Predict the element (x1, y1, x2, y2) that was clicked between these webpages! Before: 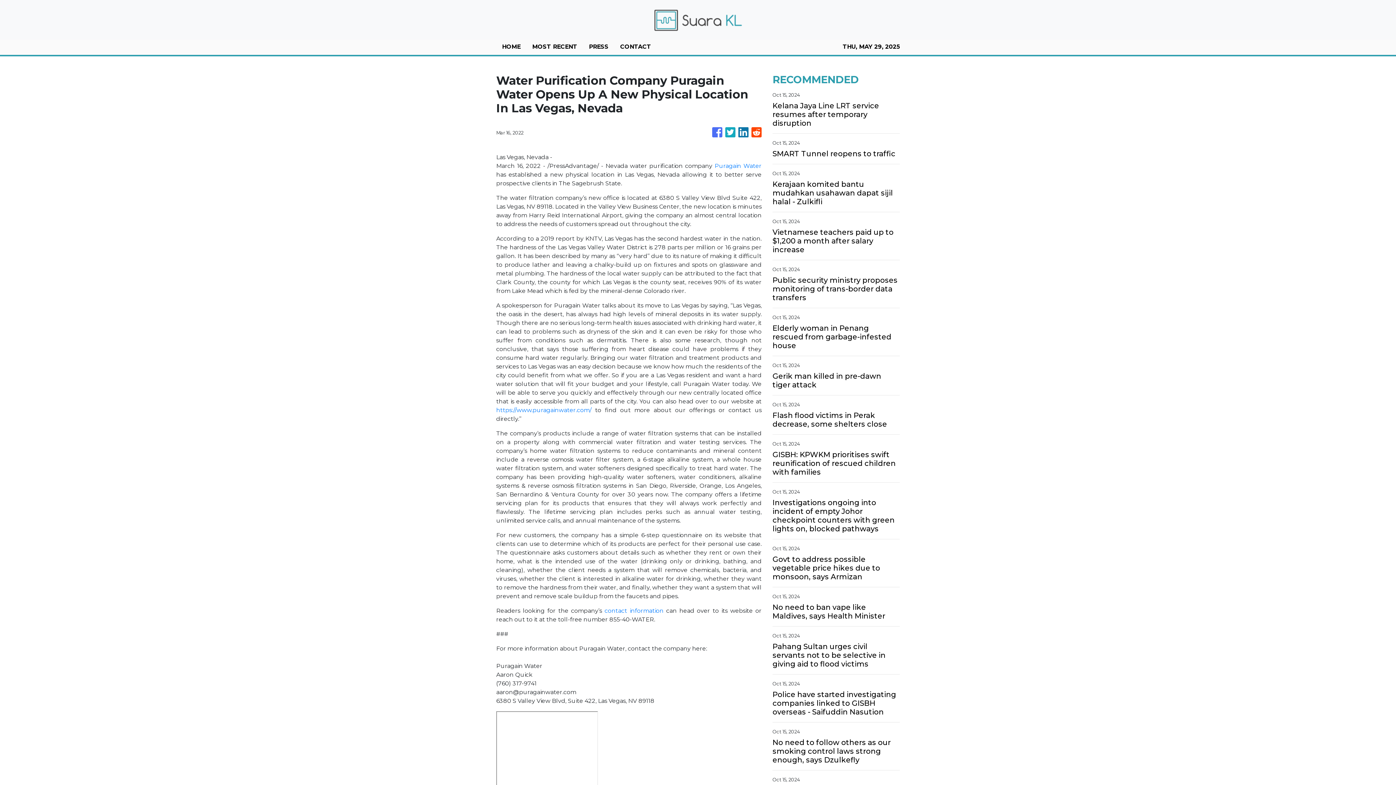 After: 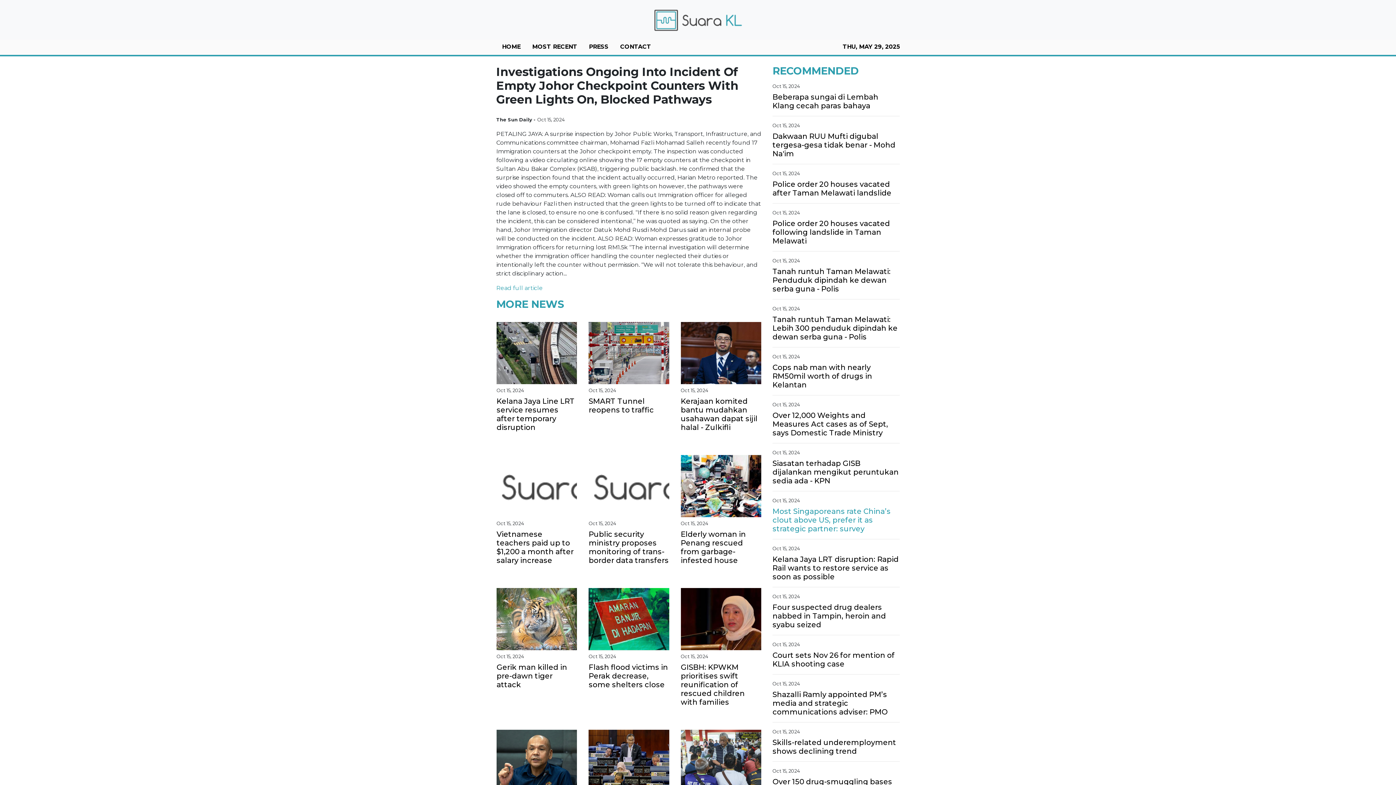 Action: bbox: (772, 498, 900, 533) label: Investigations ongoing into incident of empty Johor checkpoint counters with green lights on, blocked pathways